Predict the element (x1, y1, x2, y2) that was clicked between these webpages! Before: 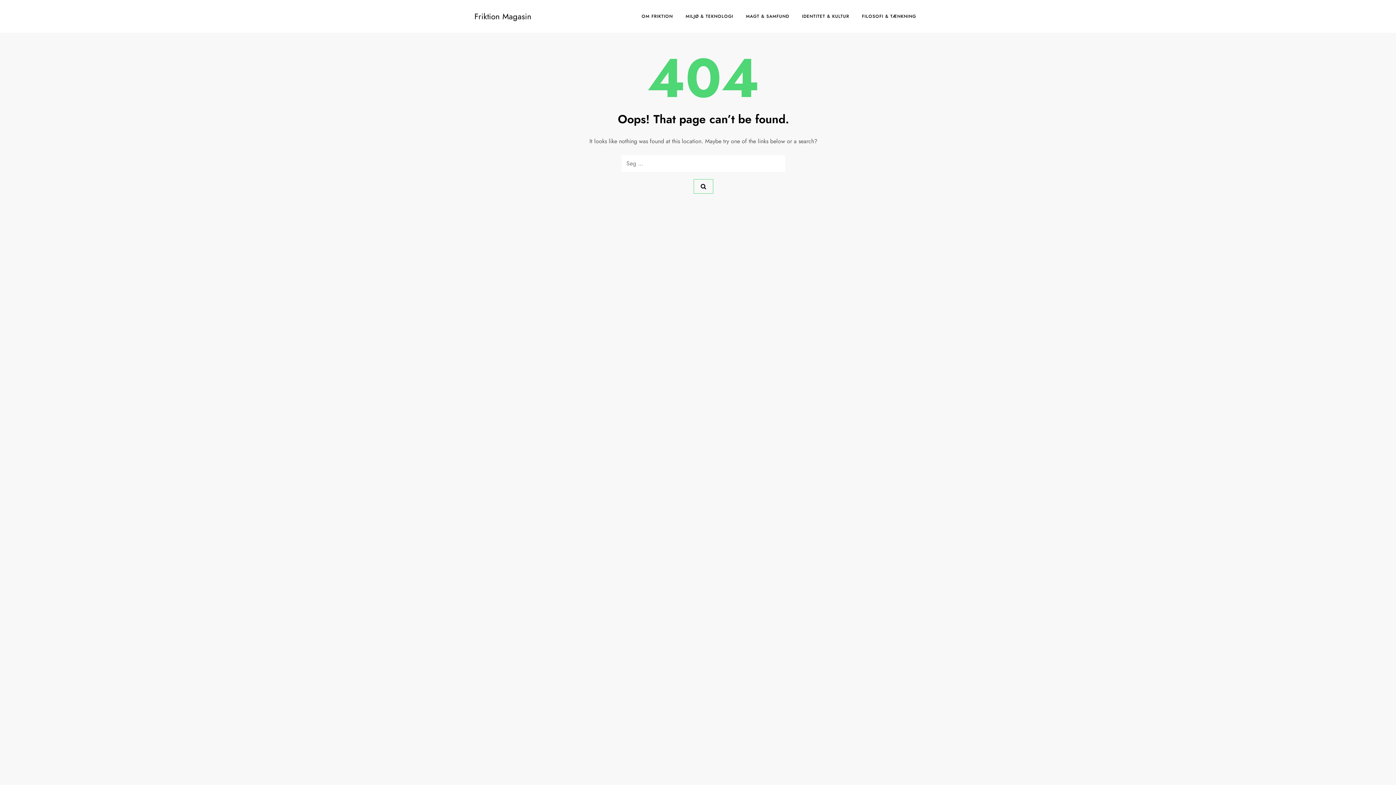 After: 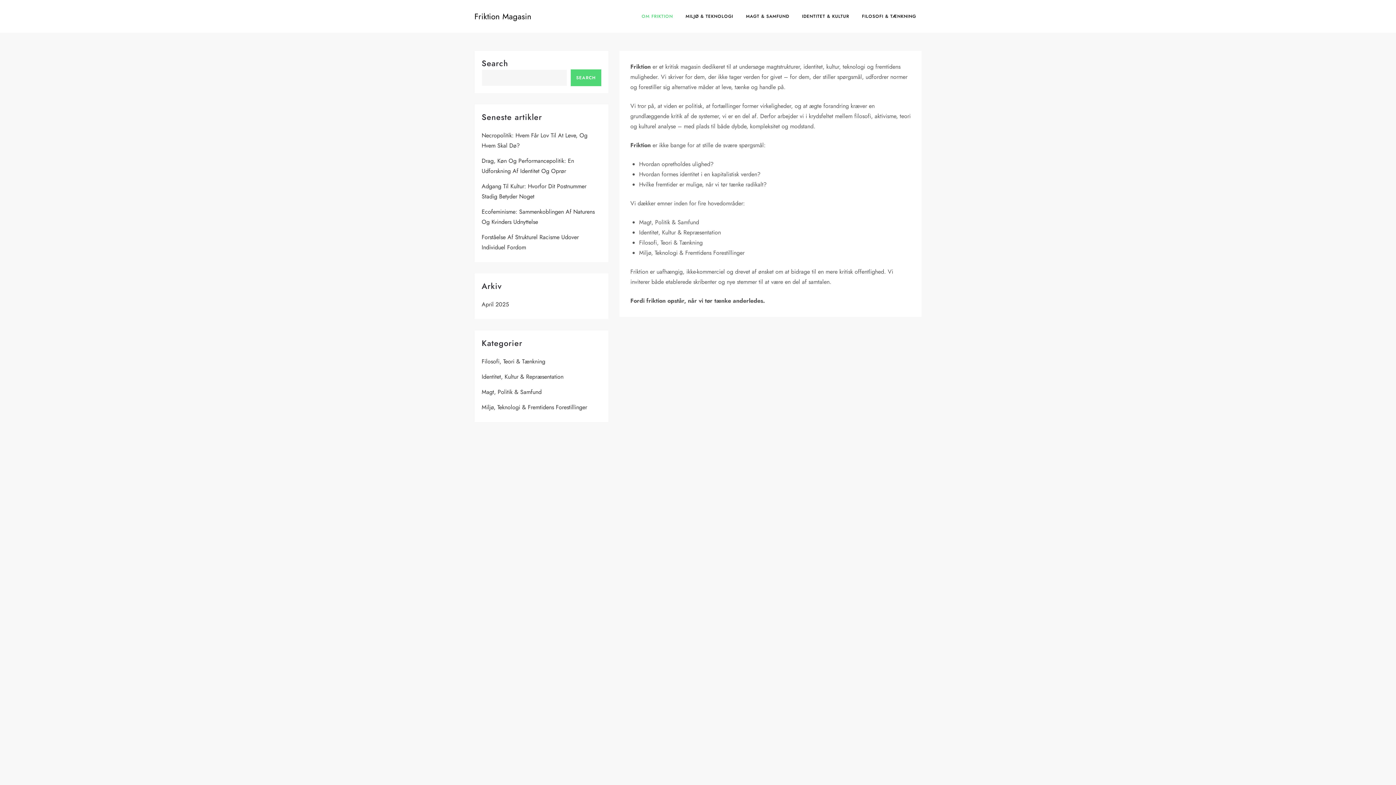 Action: label: OM FRIKTION bbox: (636, 5, 678, 27)